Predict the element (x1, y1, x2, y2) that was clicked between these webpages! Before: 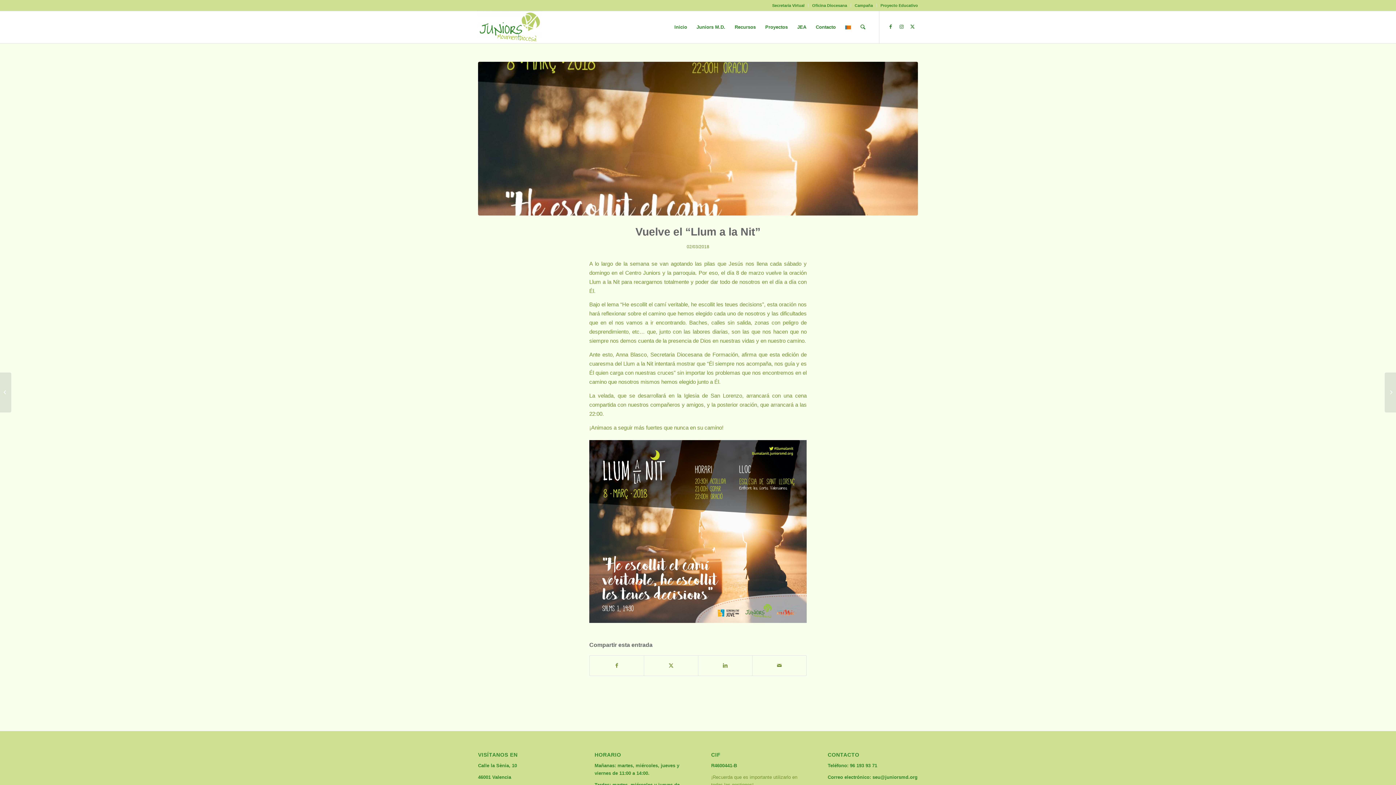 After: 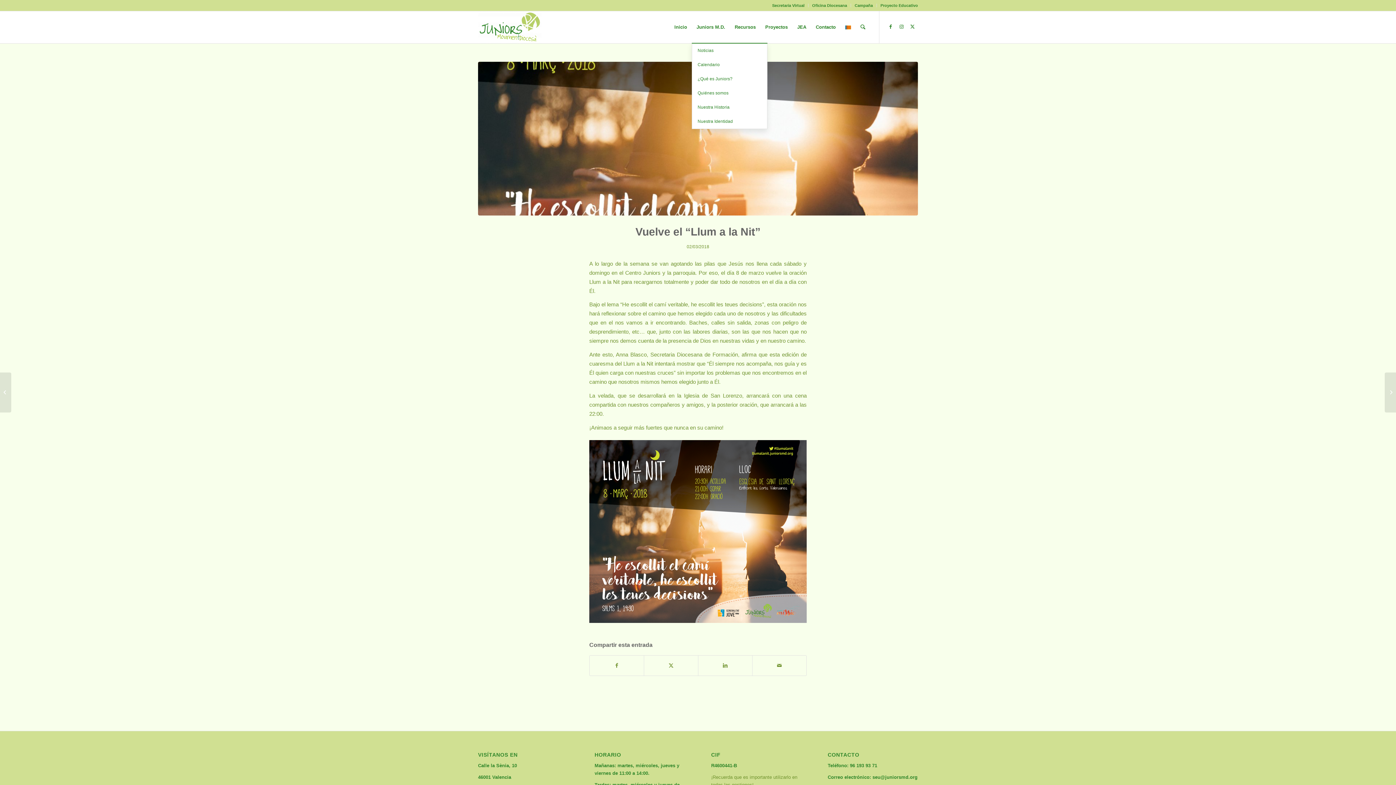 Action: label: Juniors M.D. bbox: (692, 11, 730, 43)